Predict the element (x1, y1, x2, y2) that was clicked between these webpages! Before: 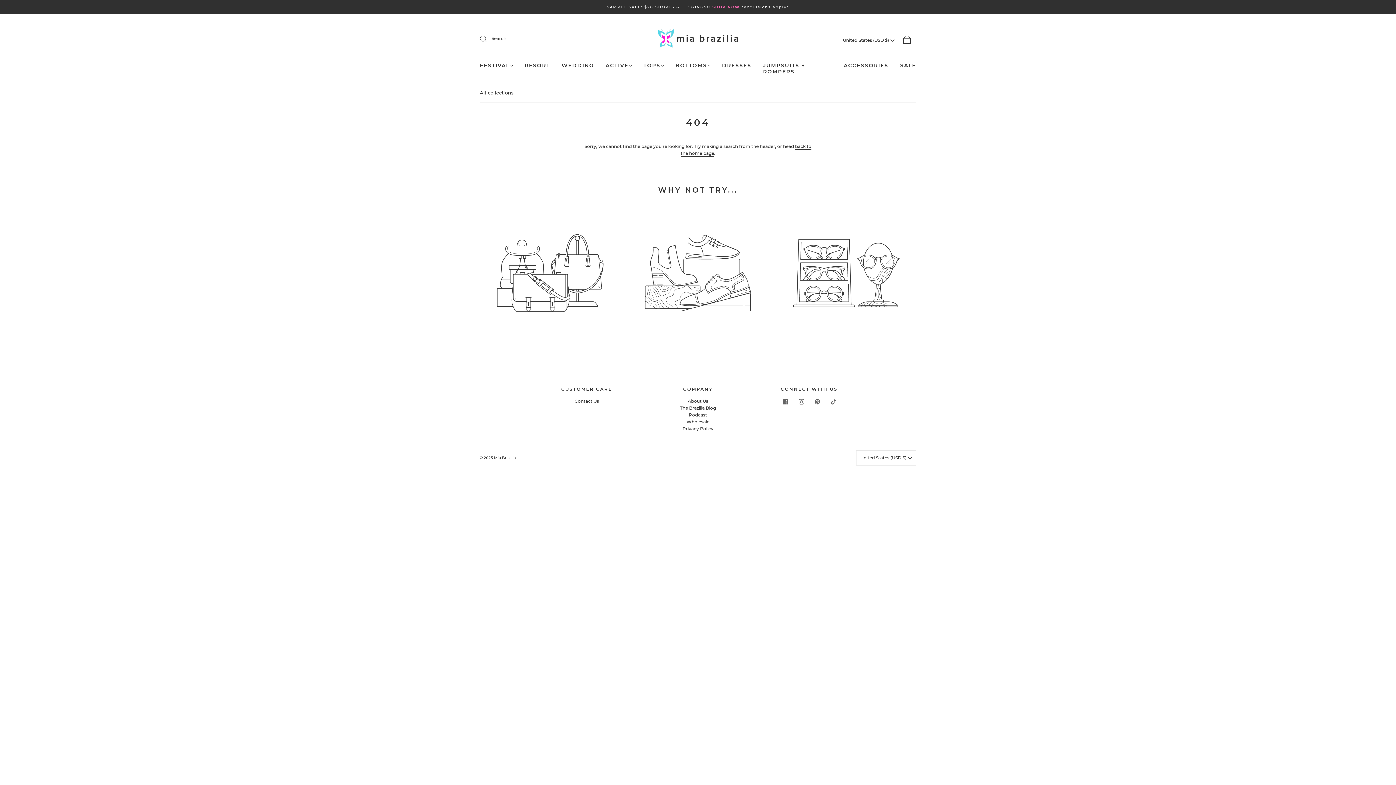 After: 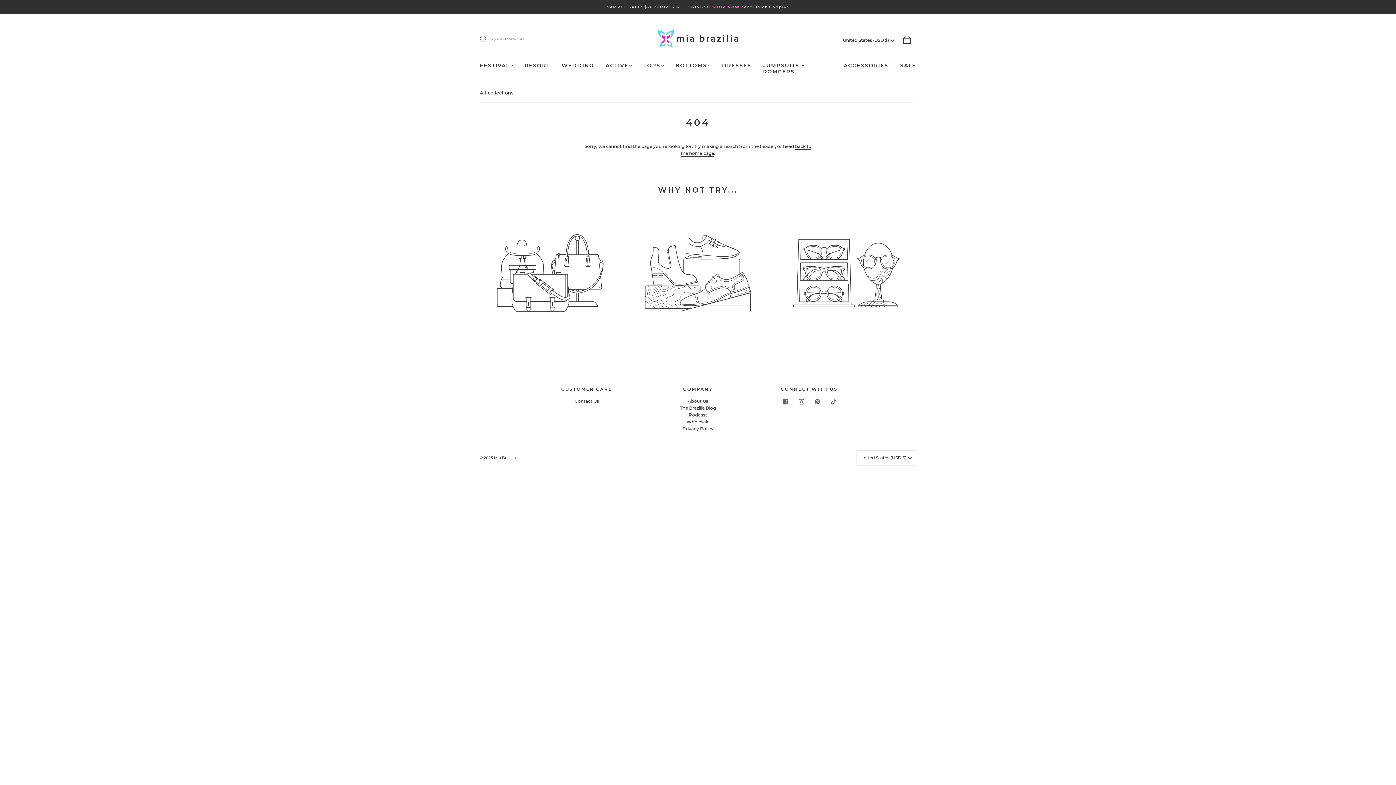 Action: label: Submit bbox: (480, 30, 496, 46)